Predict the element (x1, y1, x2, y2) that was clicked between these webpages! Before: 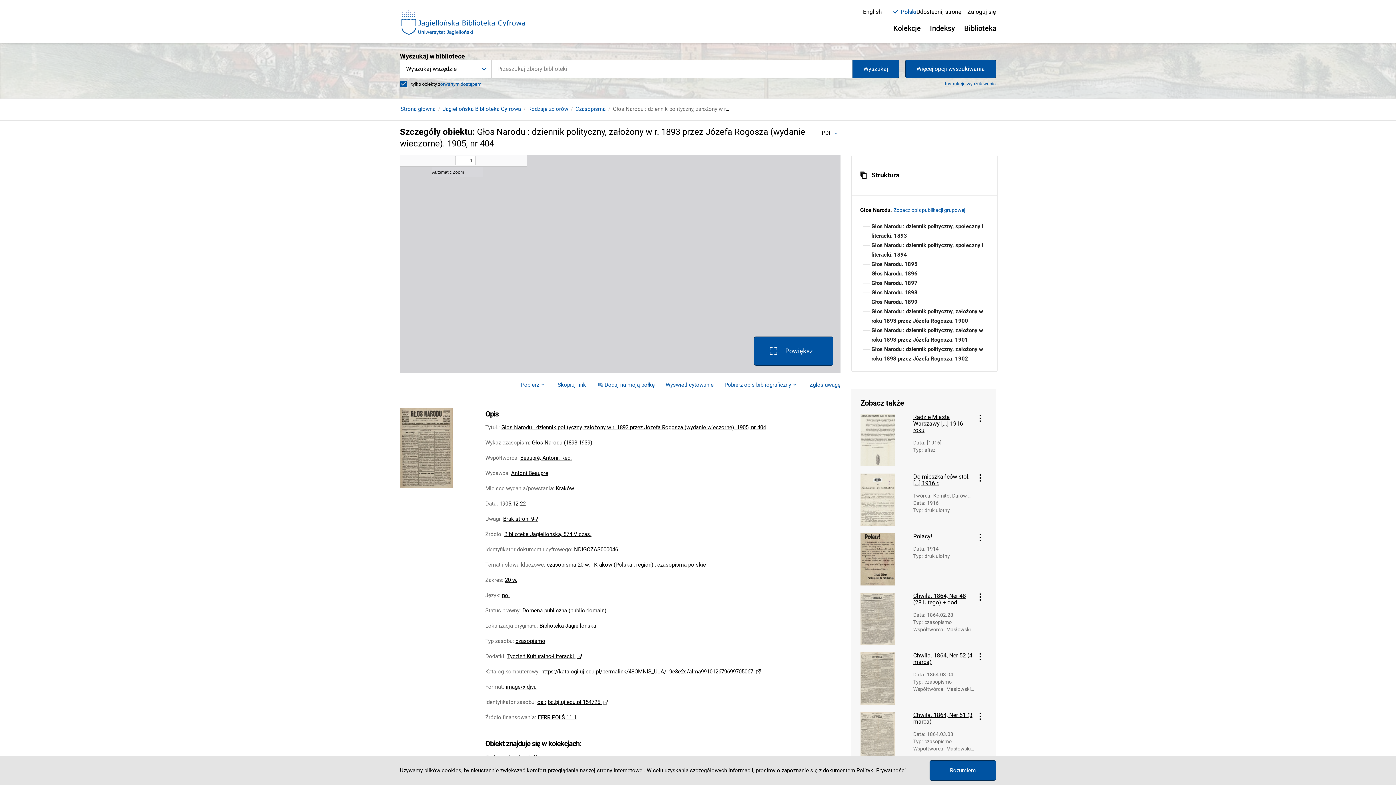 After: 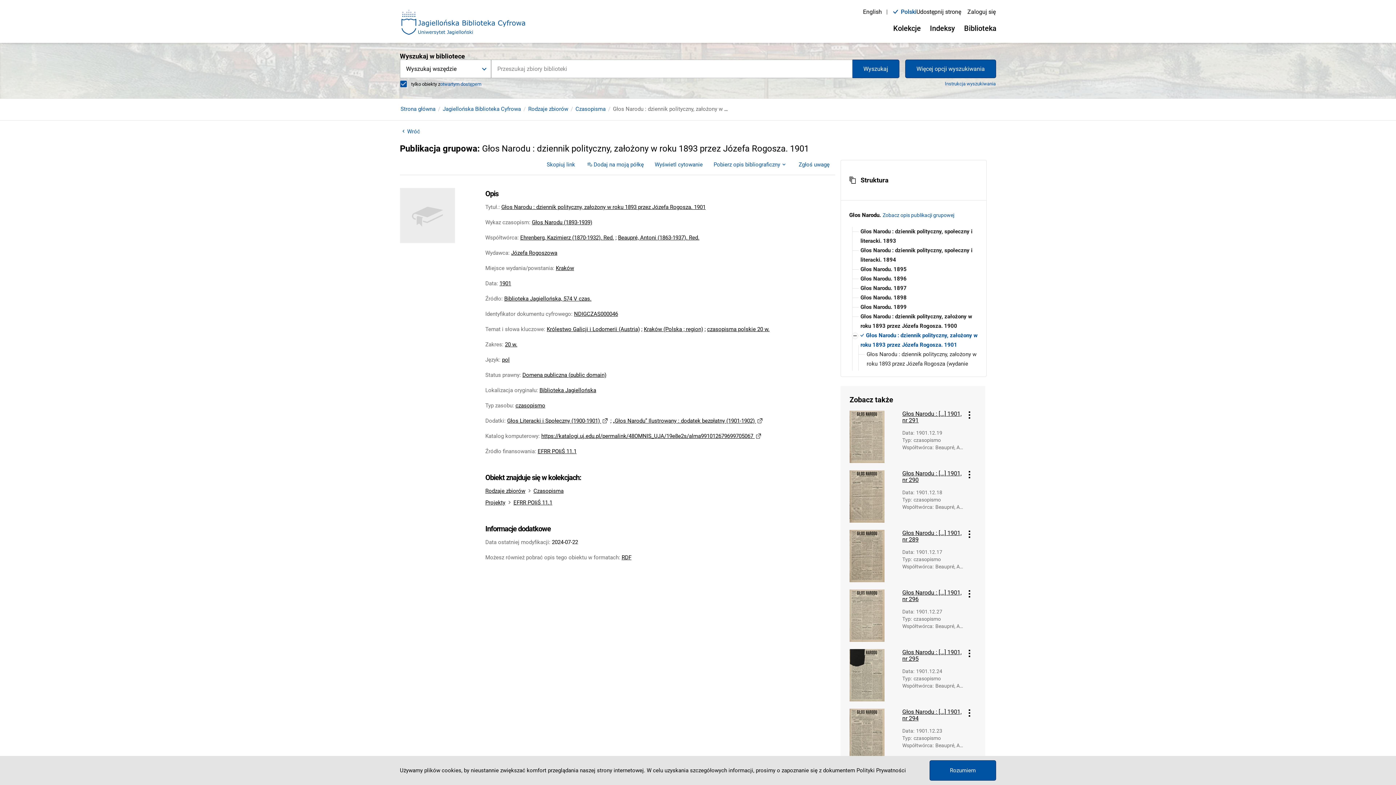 Action: label: Głos Narodu : dziennik polityczny, założony w roku 1893 przez Józefa Rogosza. 1901 bbox: (869, 325, 990, 344)